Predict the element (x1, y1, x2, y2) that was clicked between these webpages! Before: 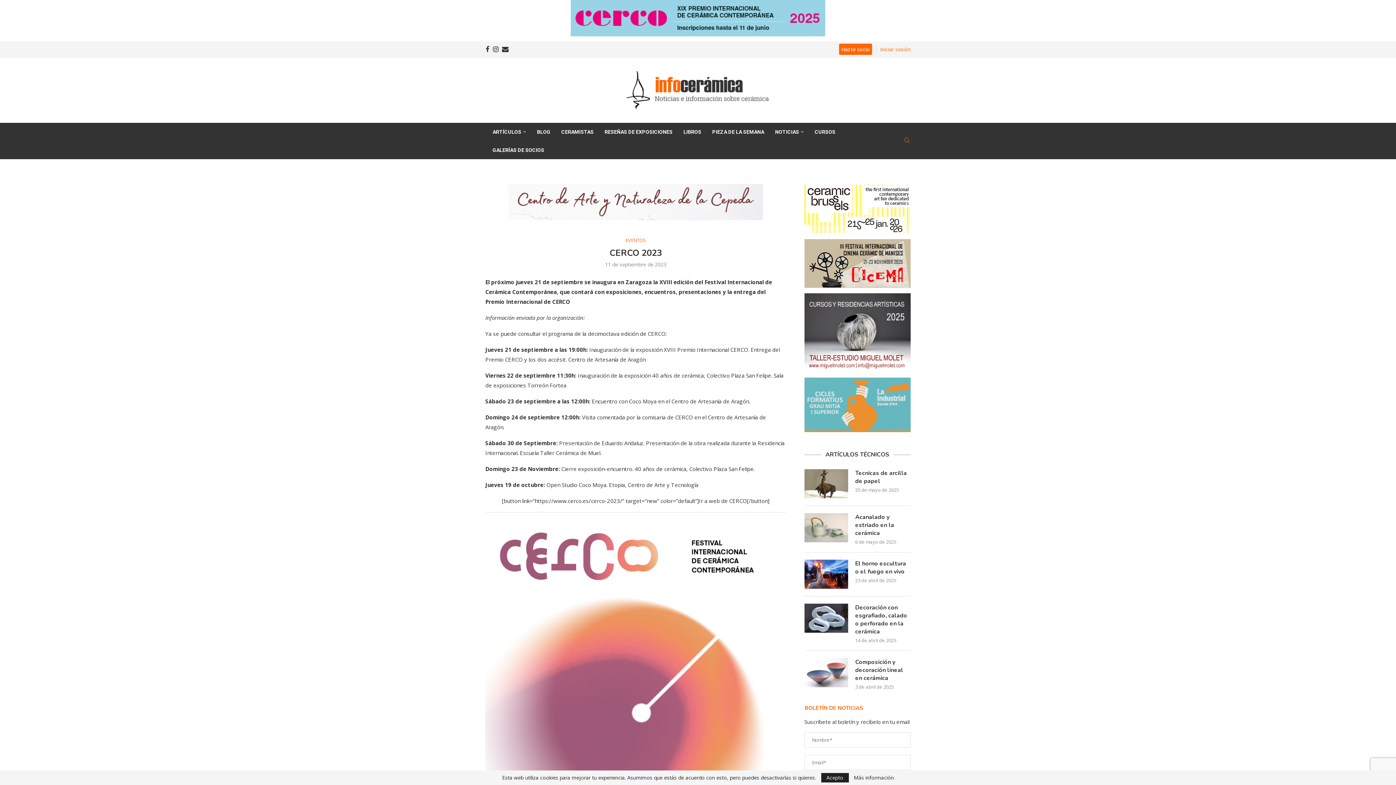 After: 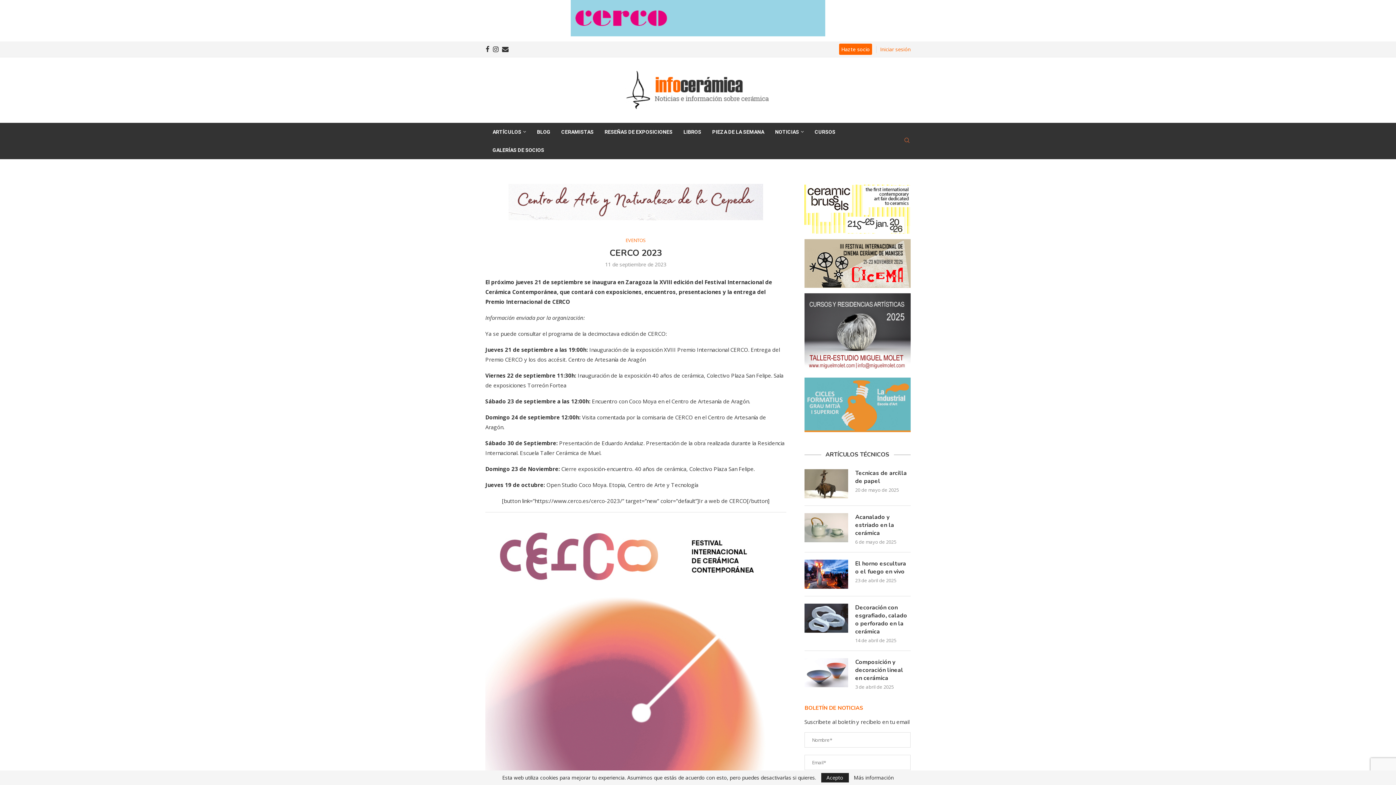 Action: bbox: (804, 293, 910, 372)